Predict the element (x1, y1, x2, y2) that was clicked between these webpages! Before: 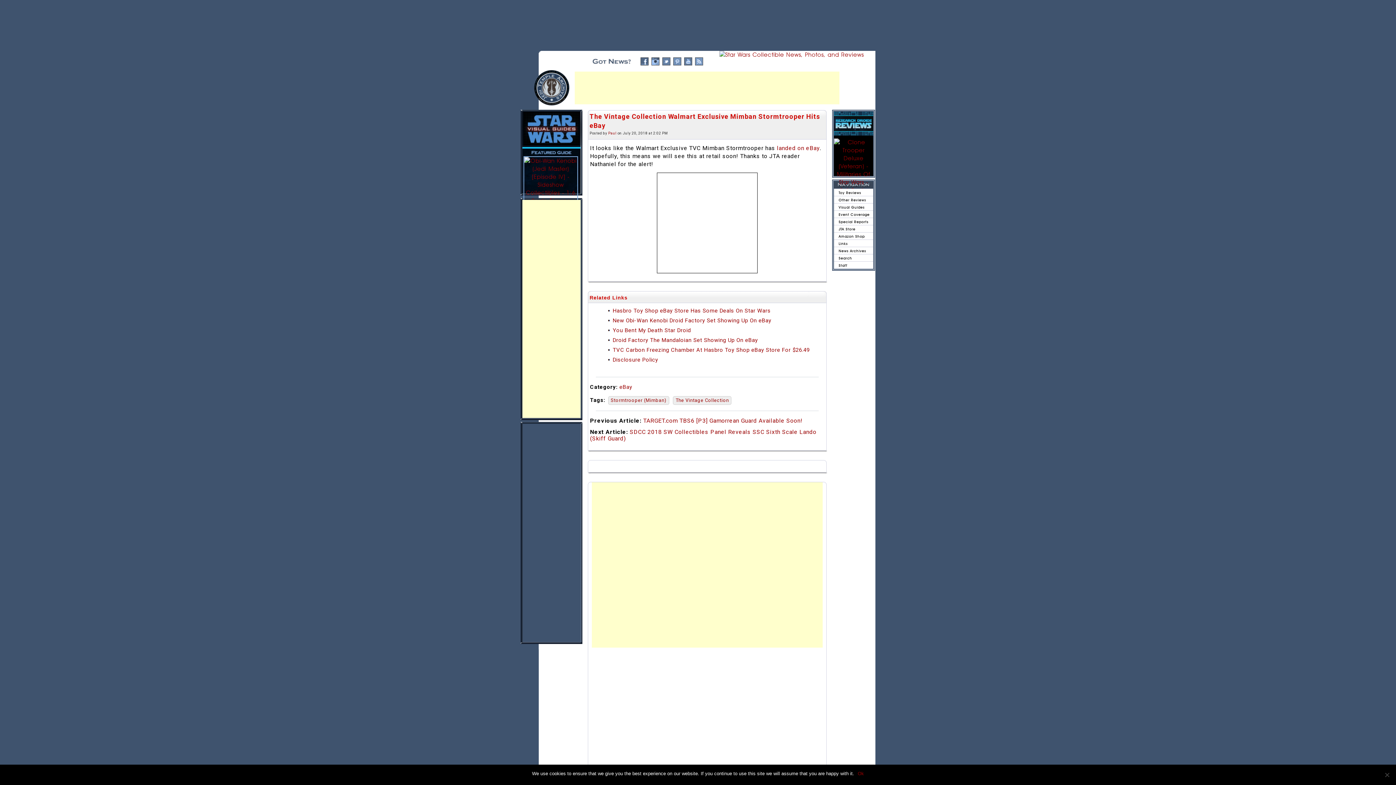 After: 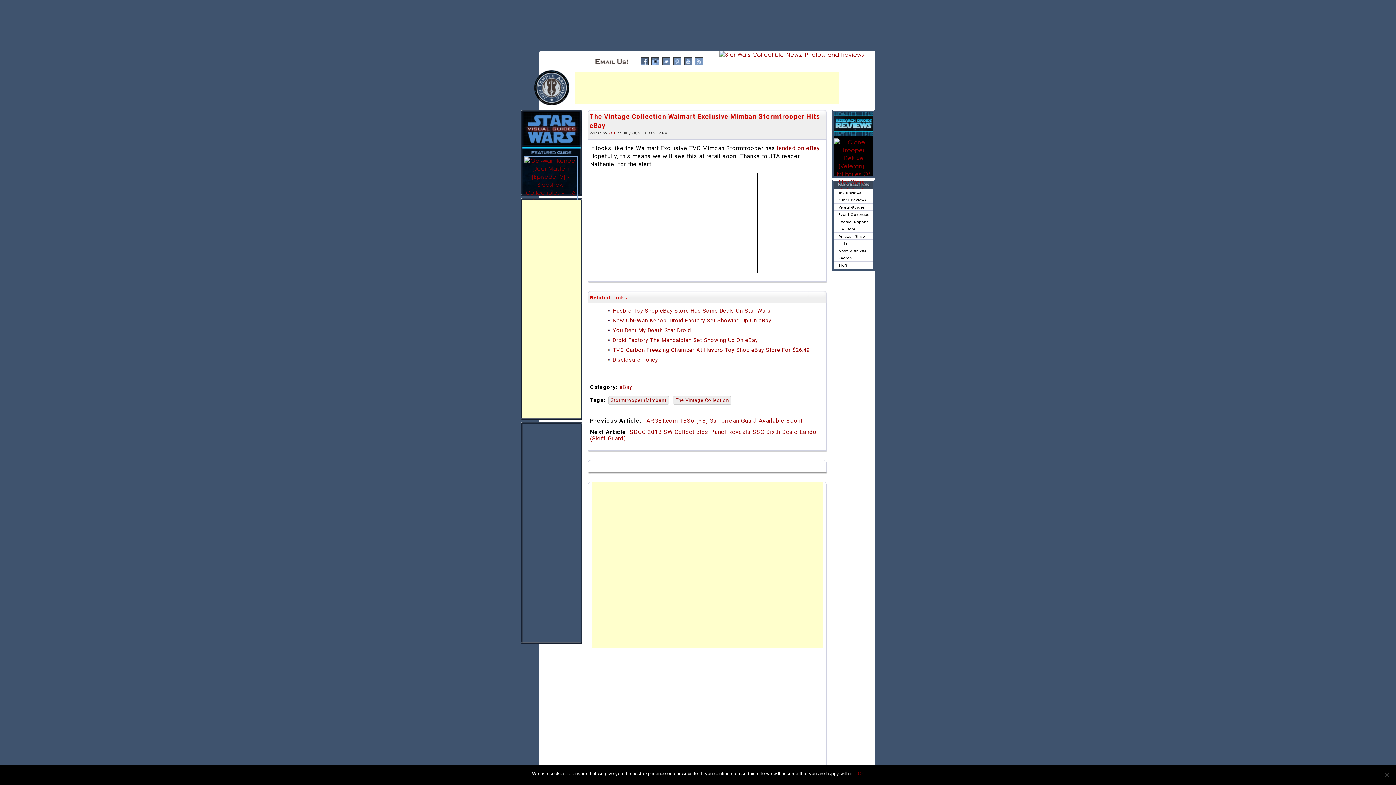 Action: bbox: (590, 57, 633, 65)